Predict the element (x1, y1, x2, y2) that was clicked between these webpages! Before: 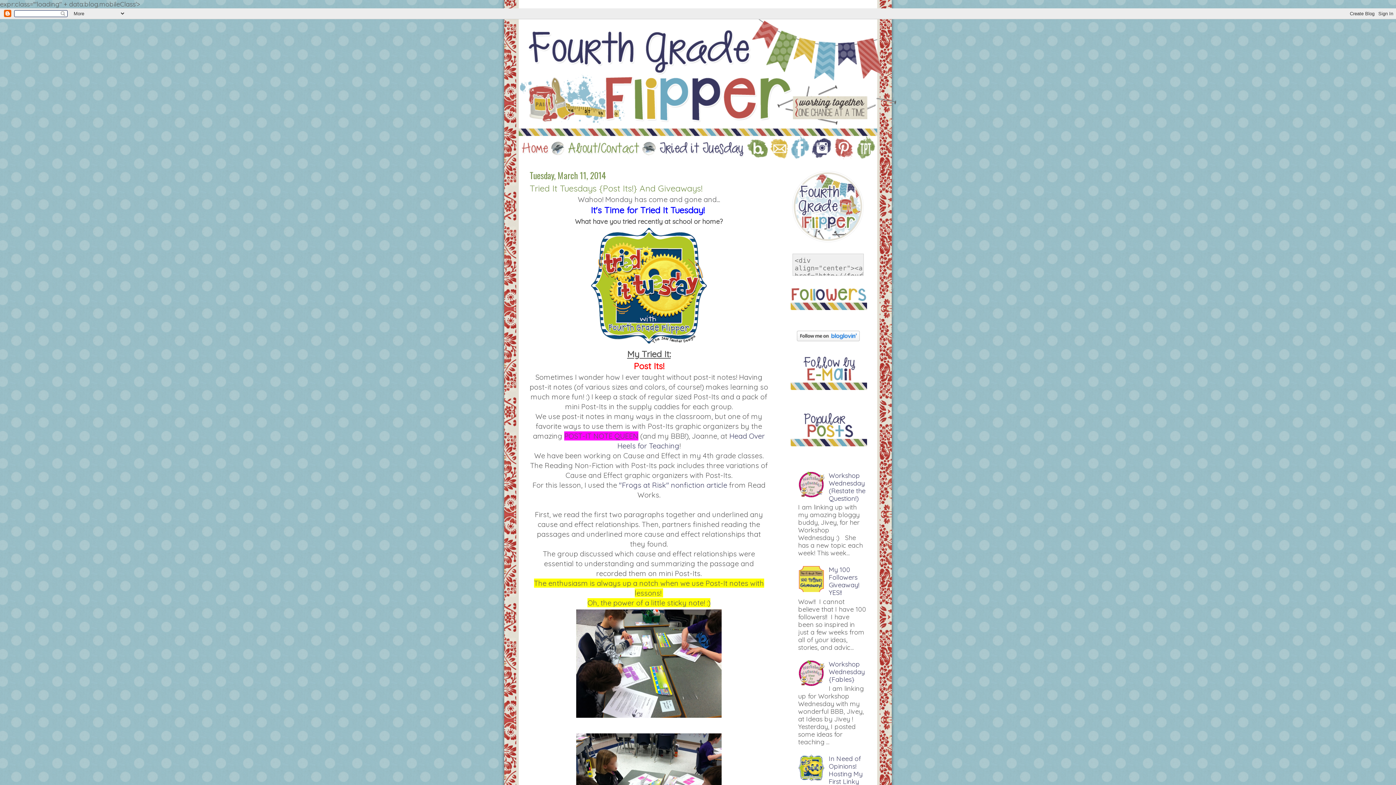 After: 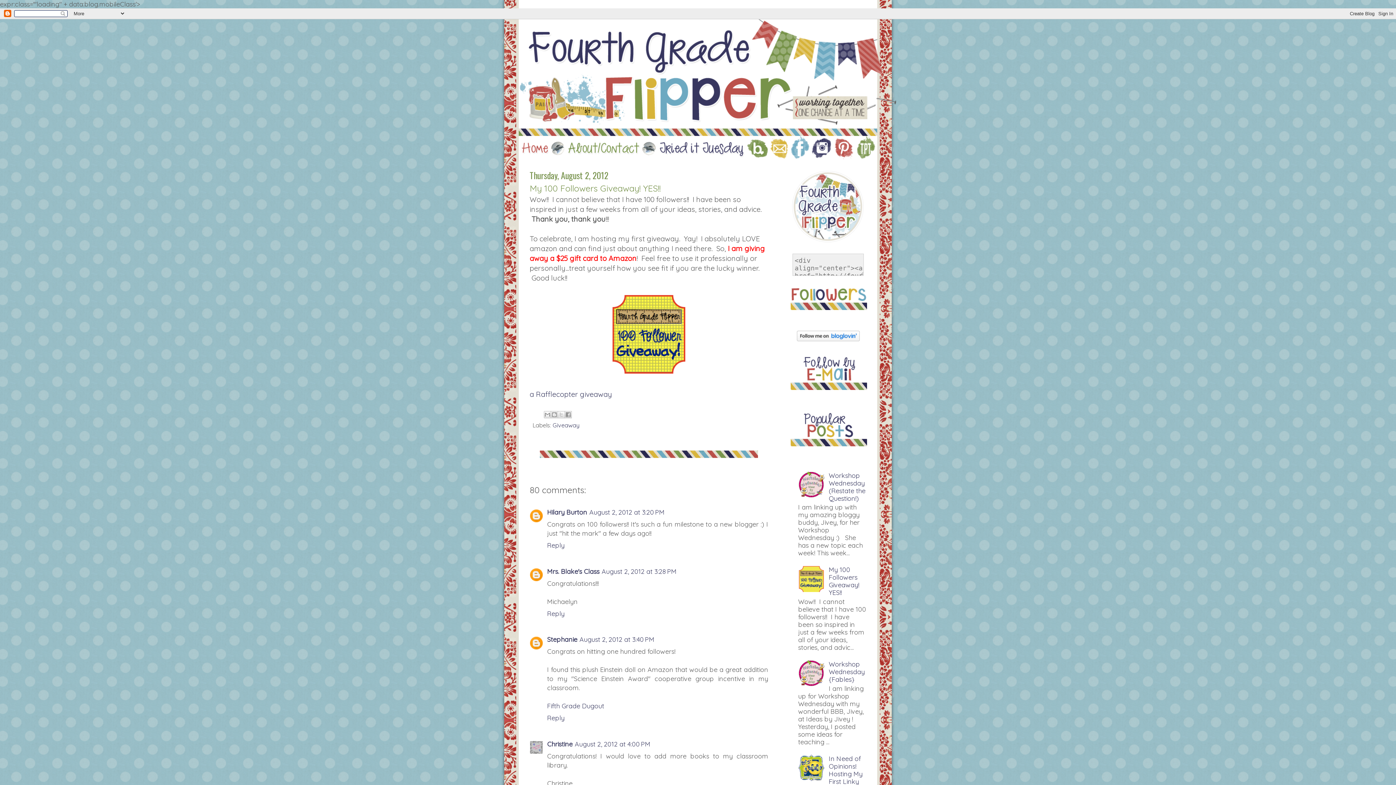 Action: label: My 100 Followers Giveaway! YES!! bbox: (828, 565, 859, 597)